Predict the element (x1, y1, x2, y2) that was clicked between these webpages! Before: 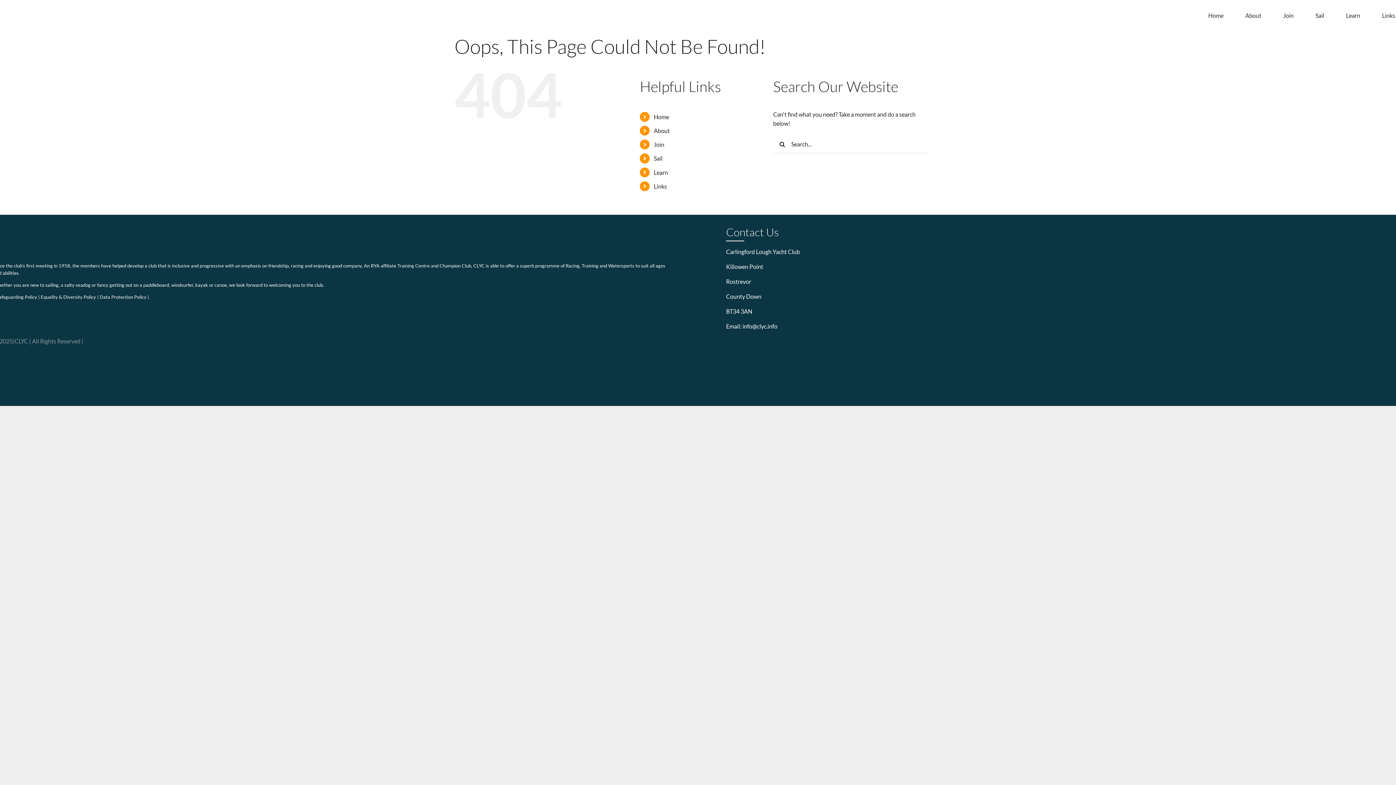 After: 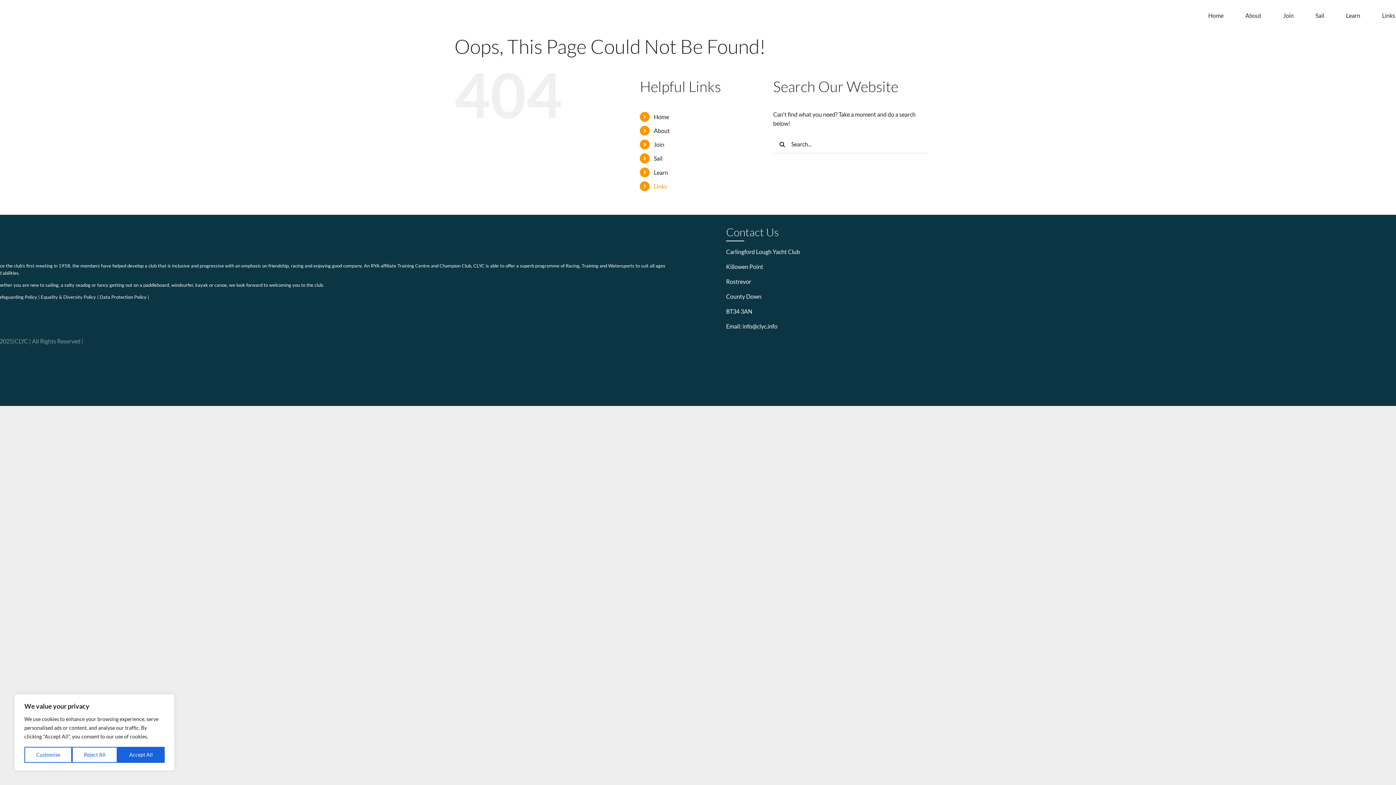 Action: label: Links bbox: (654, 182, 667, 189)